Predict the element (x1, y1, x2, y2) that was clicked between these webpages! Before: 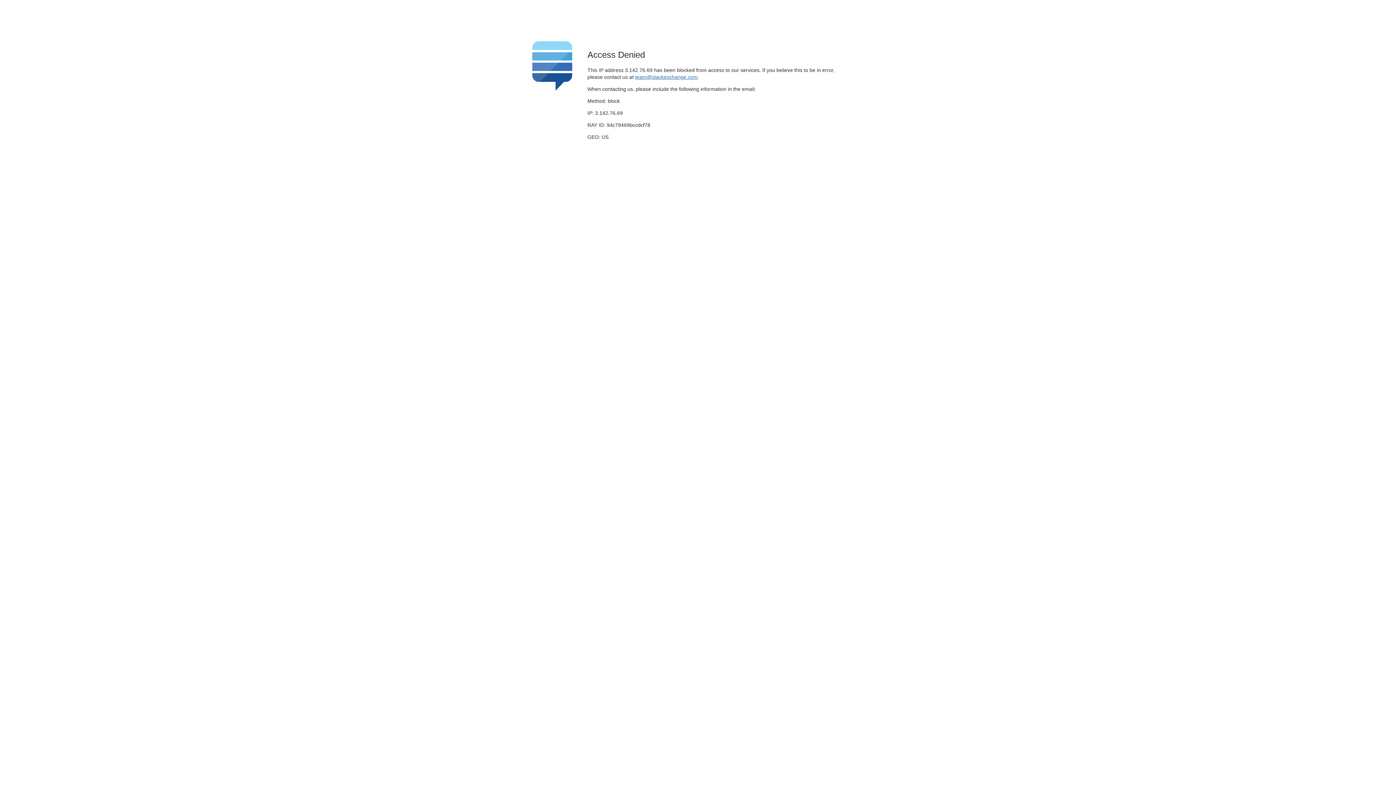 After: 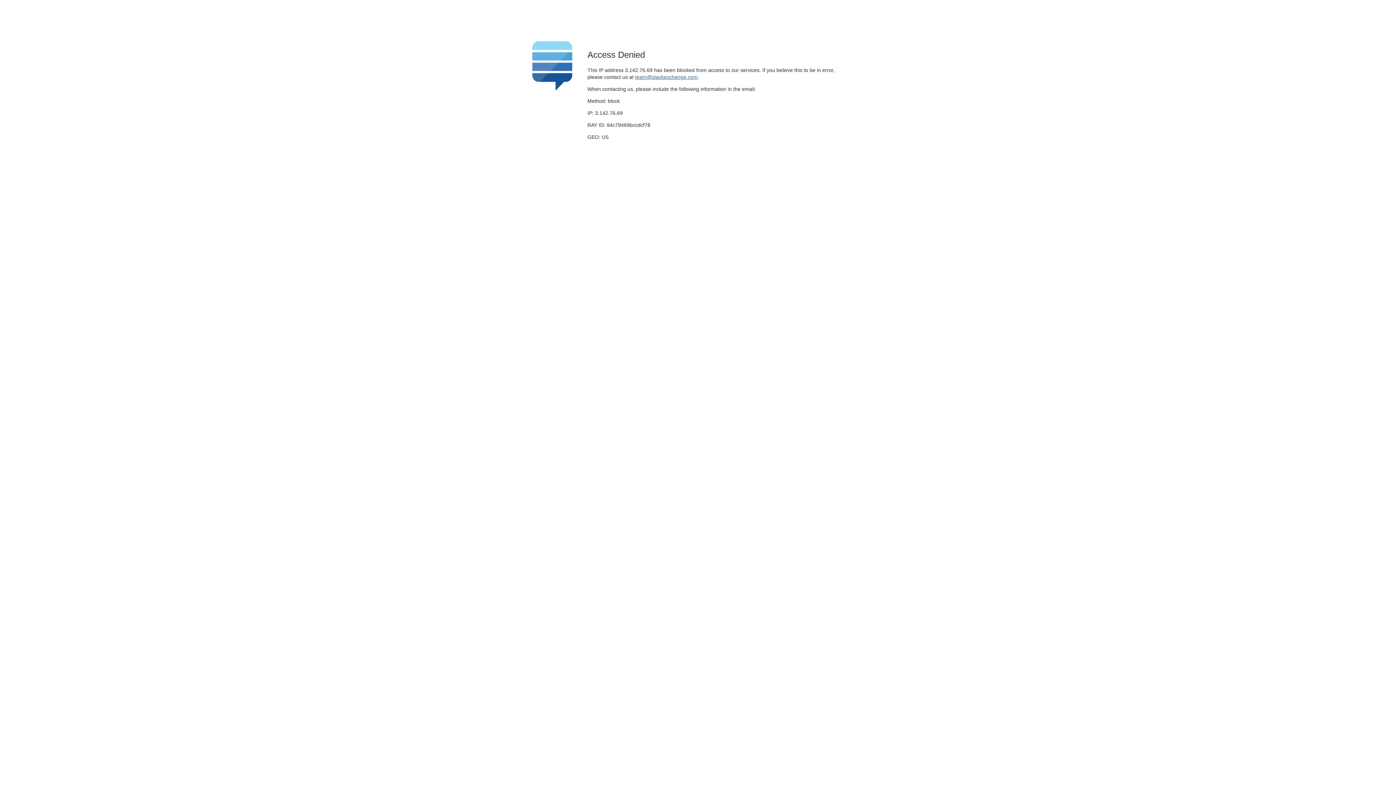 Action: bbox: (635, 74, 697, 79) label: team@stackexchange.com